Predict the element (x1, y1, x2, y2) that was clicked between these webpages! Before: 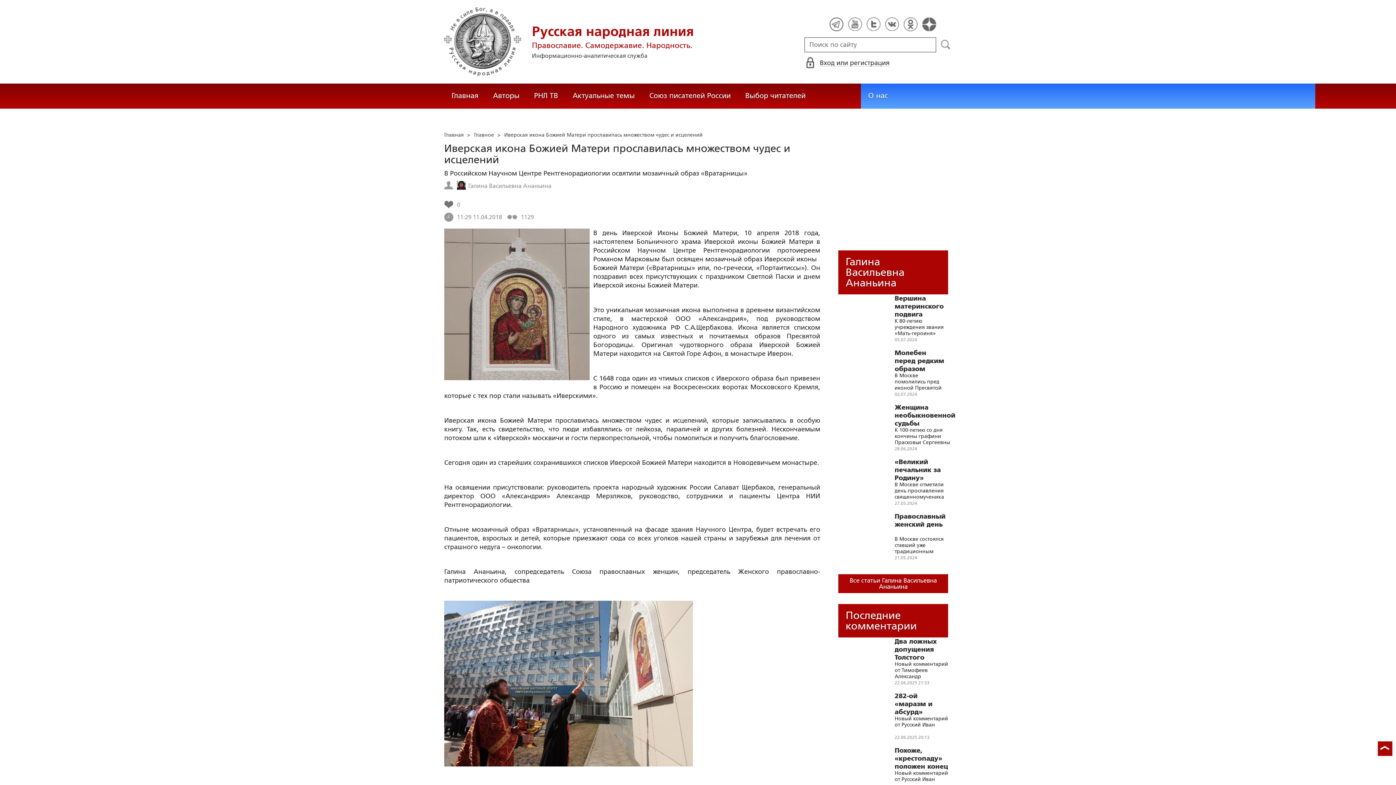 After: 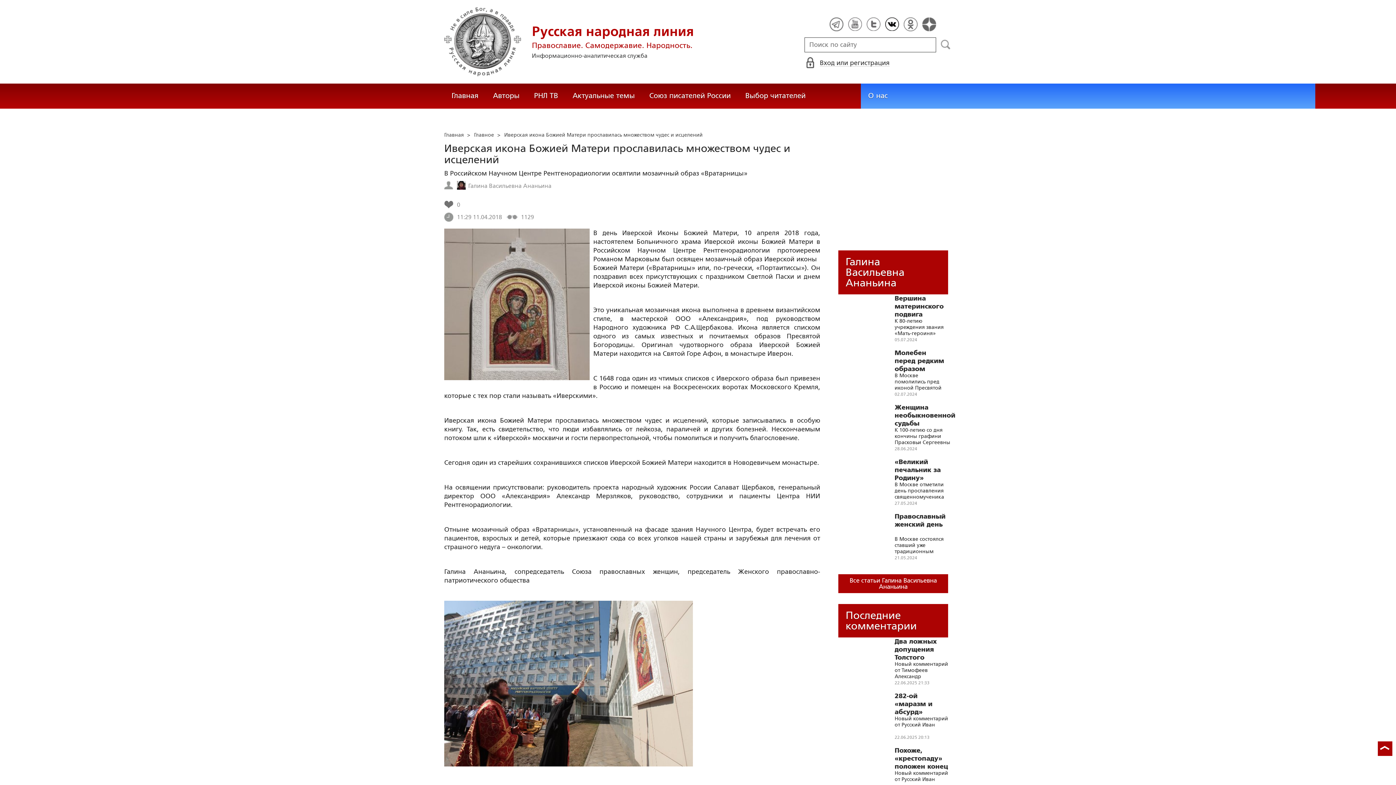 Action: bbox: (885, 17, 899, 31)